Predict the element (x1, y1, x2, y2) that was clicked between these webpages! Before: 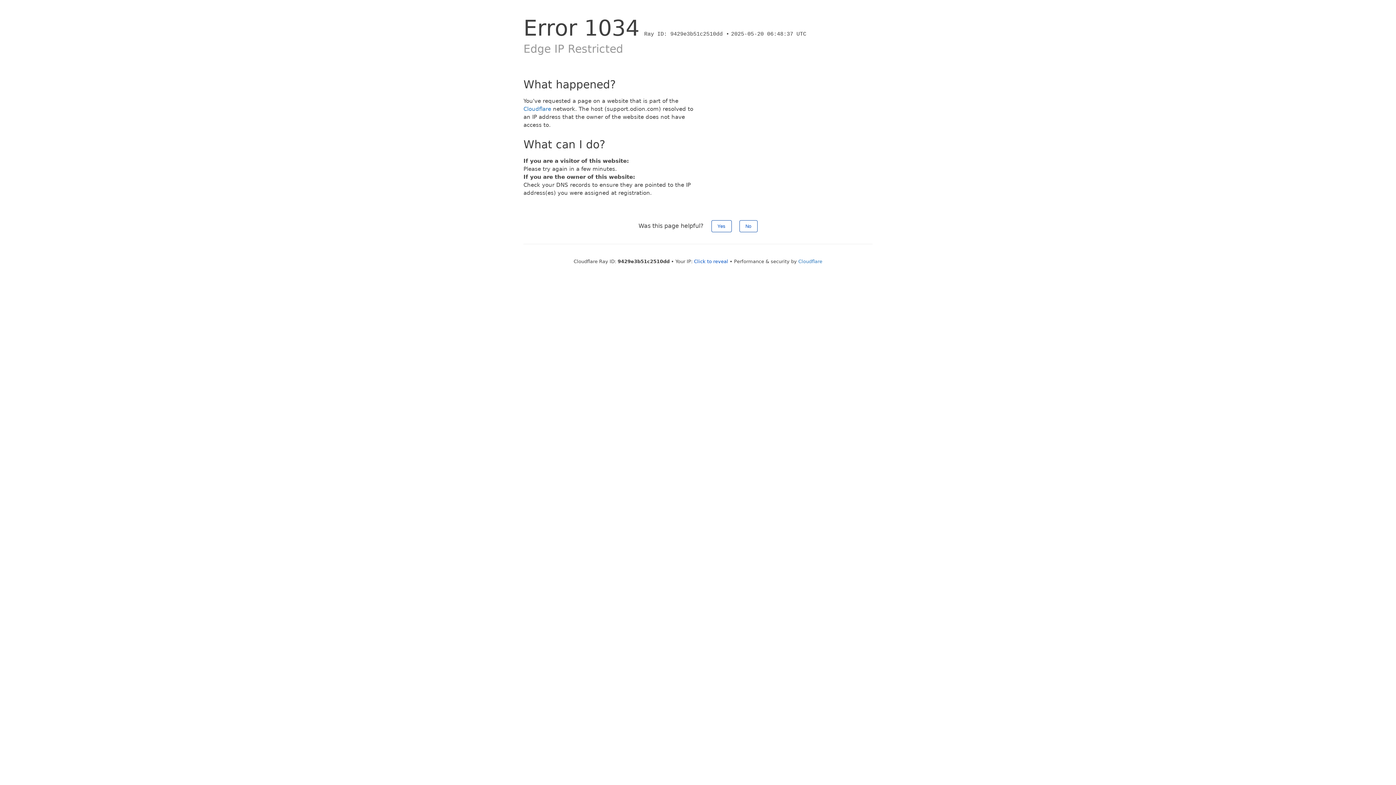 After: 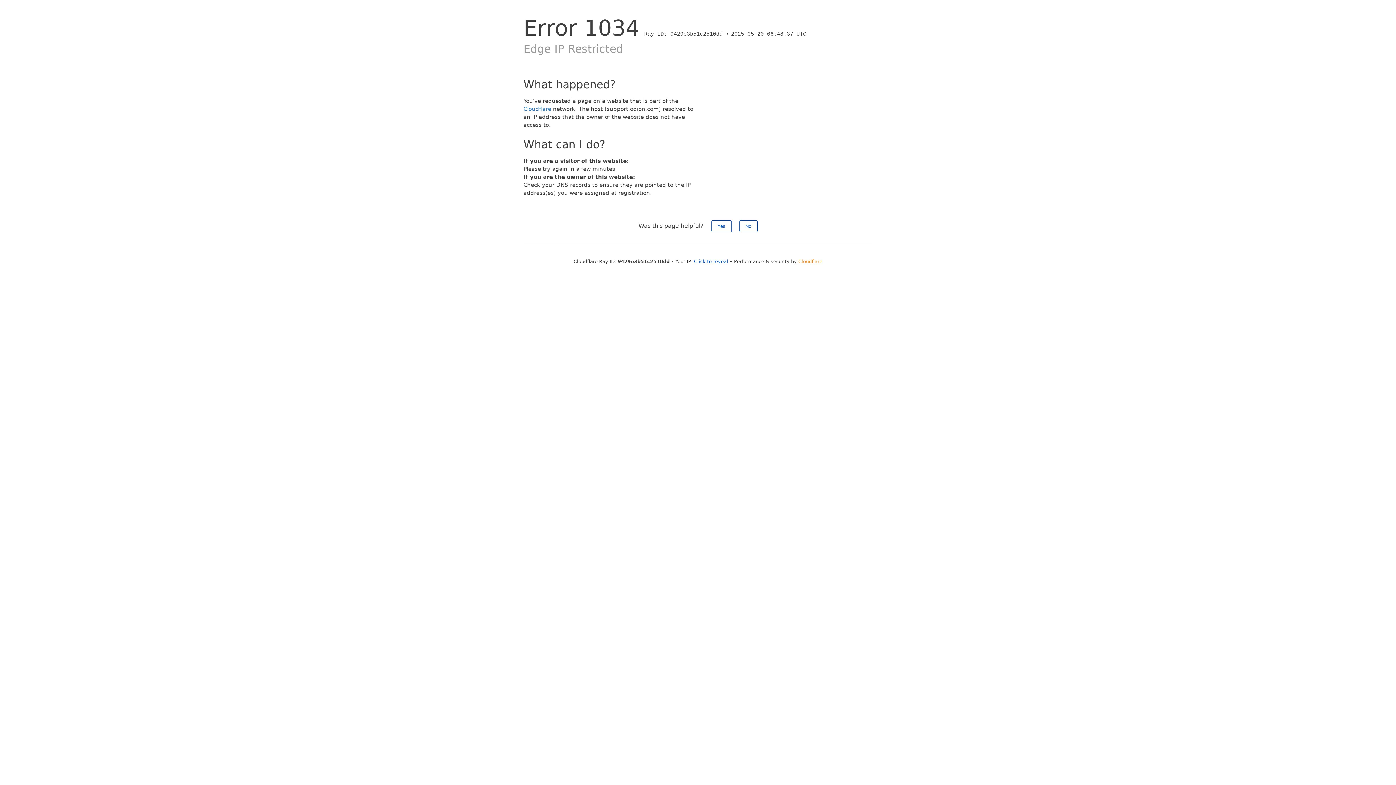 Action: bbox: (798, 258, 822, 264) label: Cloudflare